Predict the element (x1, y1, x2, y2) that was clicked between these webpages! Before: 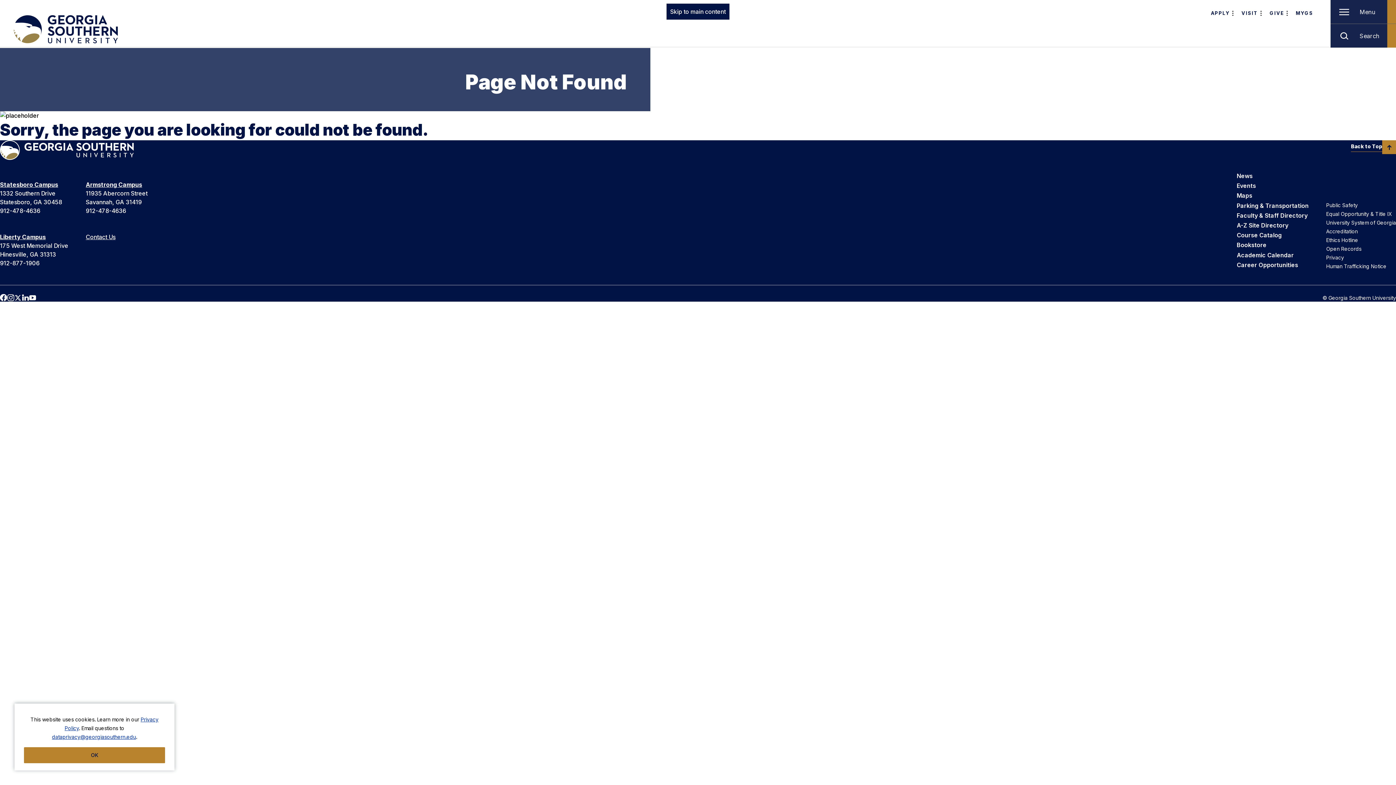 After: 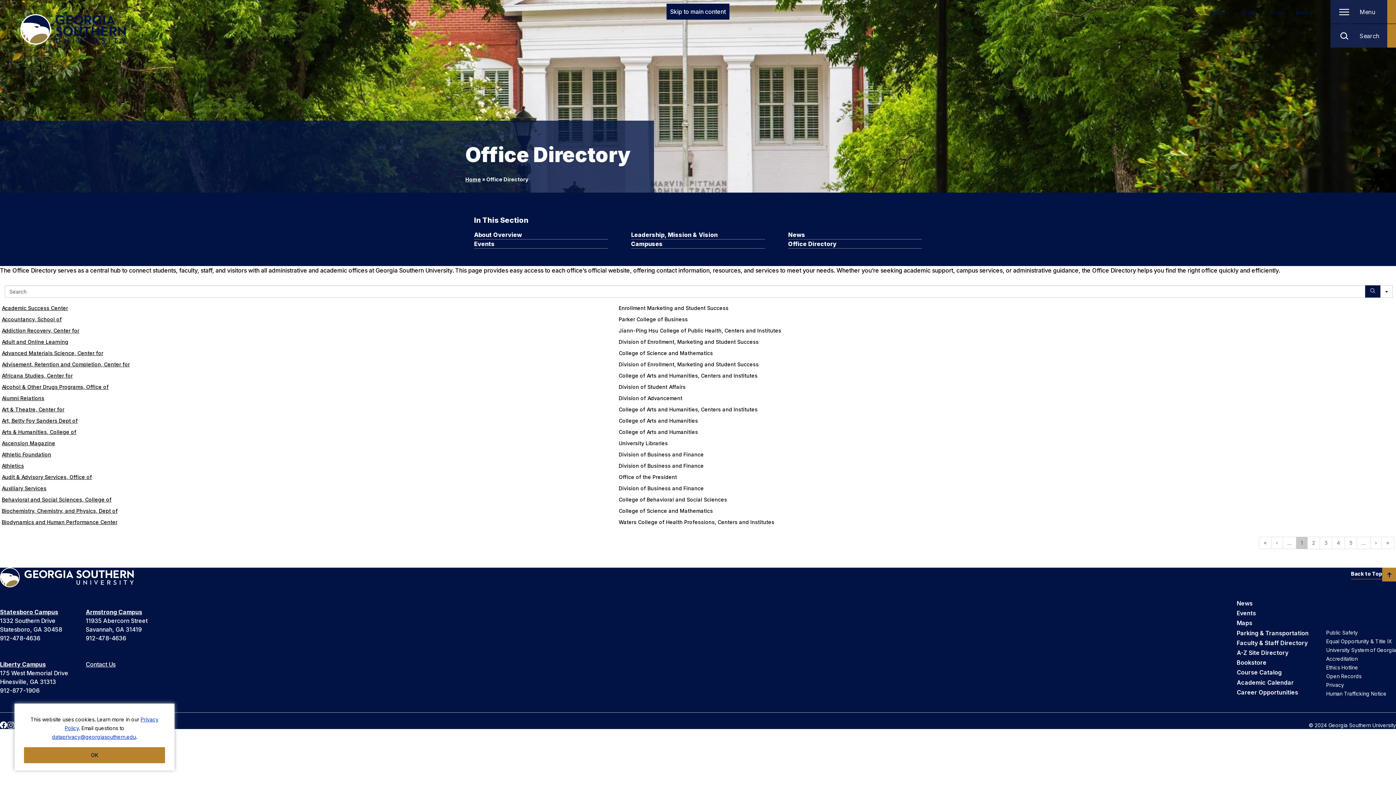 Action: label: A-Z Site Directory bbox: (1237, 221, 1288, 229)